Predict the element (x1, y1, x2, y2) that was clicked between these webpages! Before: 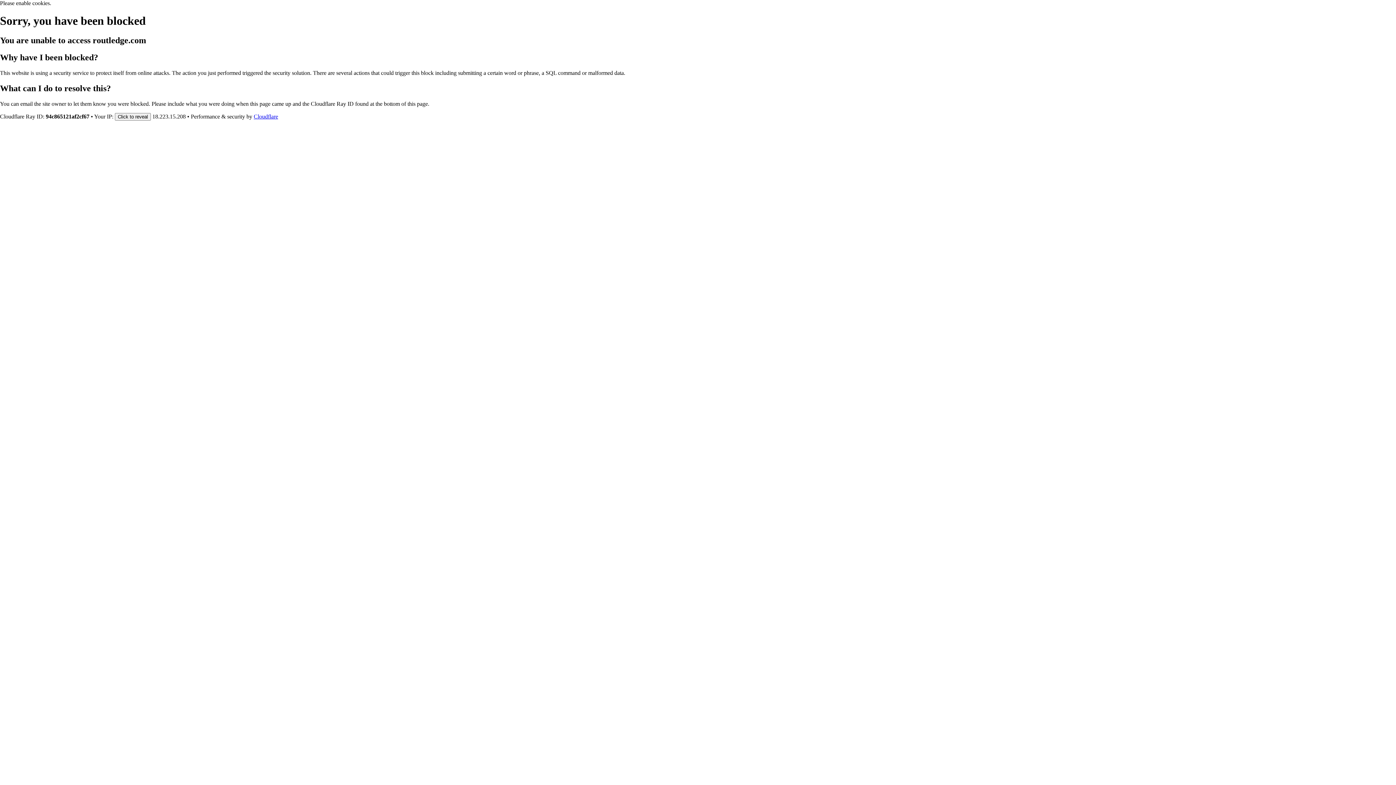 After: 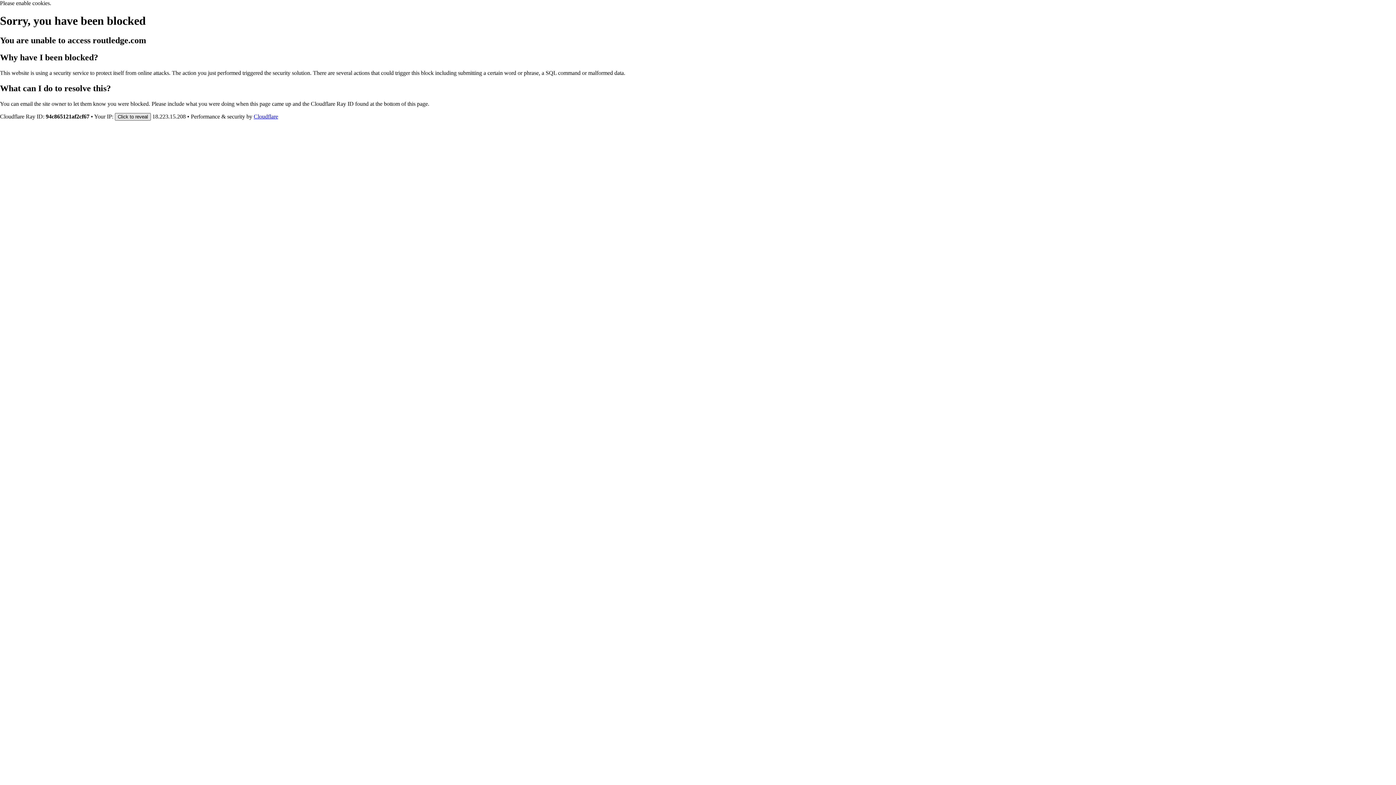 Action: bbox: (114, 112, 150, 120) label: Click to reveal